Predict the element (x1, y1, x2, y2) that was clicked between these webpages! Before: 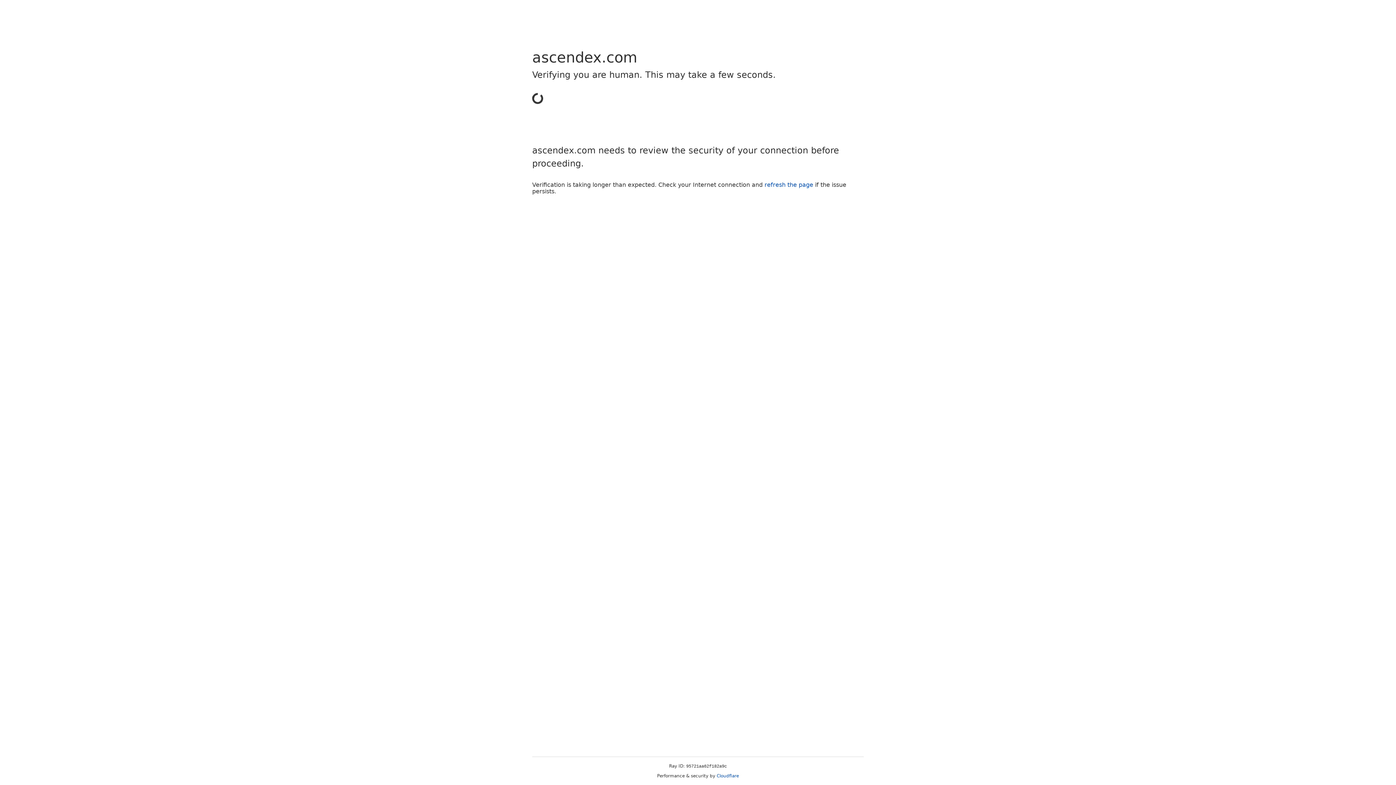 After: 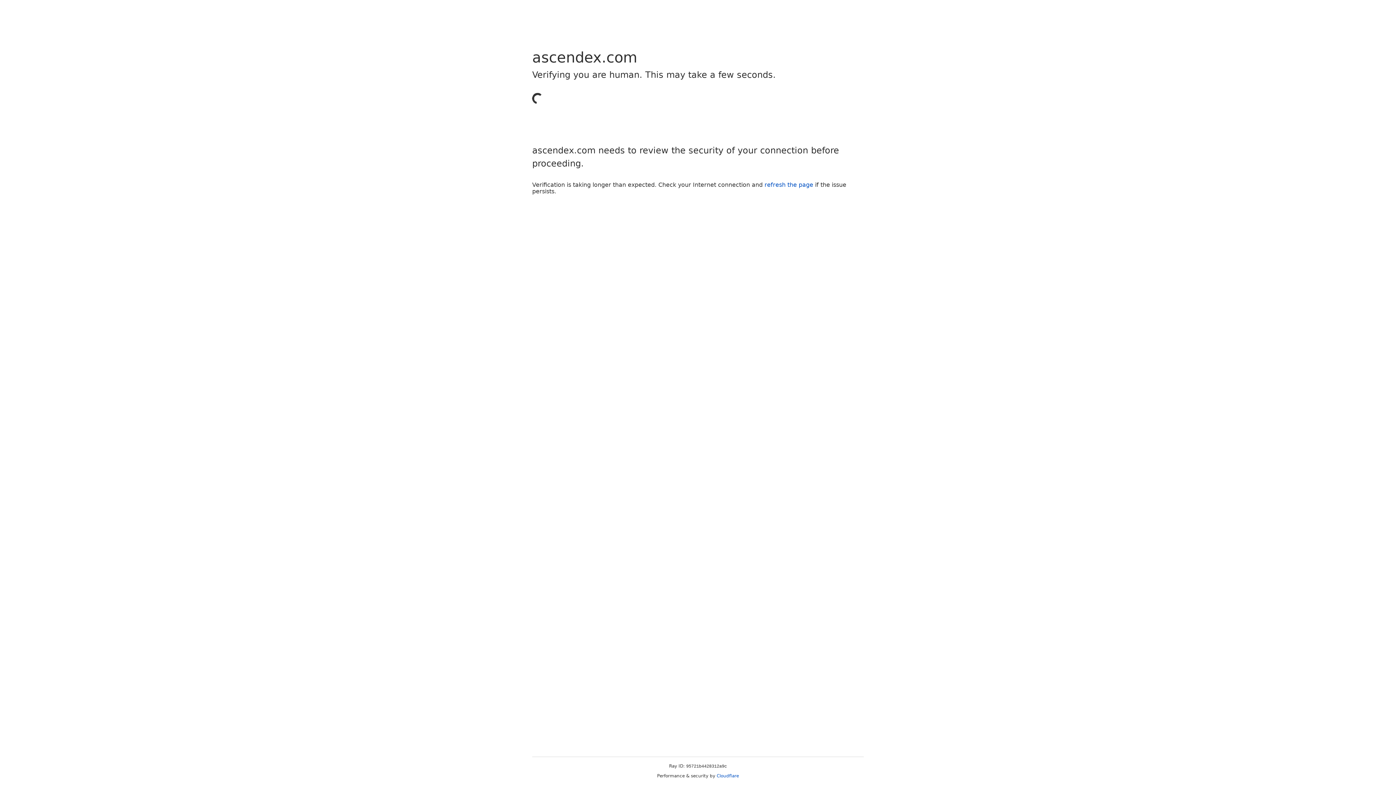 Action: label: Cloudflare bbox: (716, 773, 739, 778)